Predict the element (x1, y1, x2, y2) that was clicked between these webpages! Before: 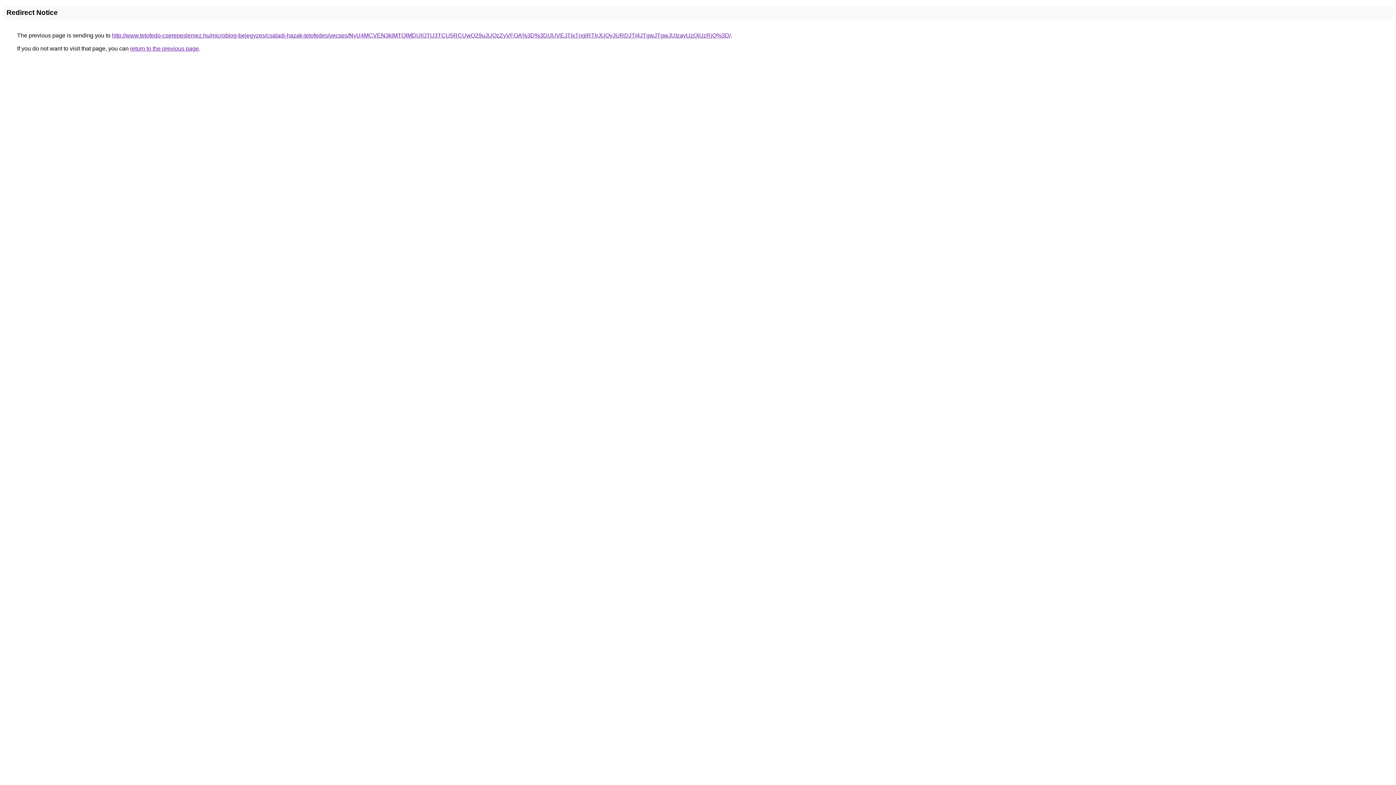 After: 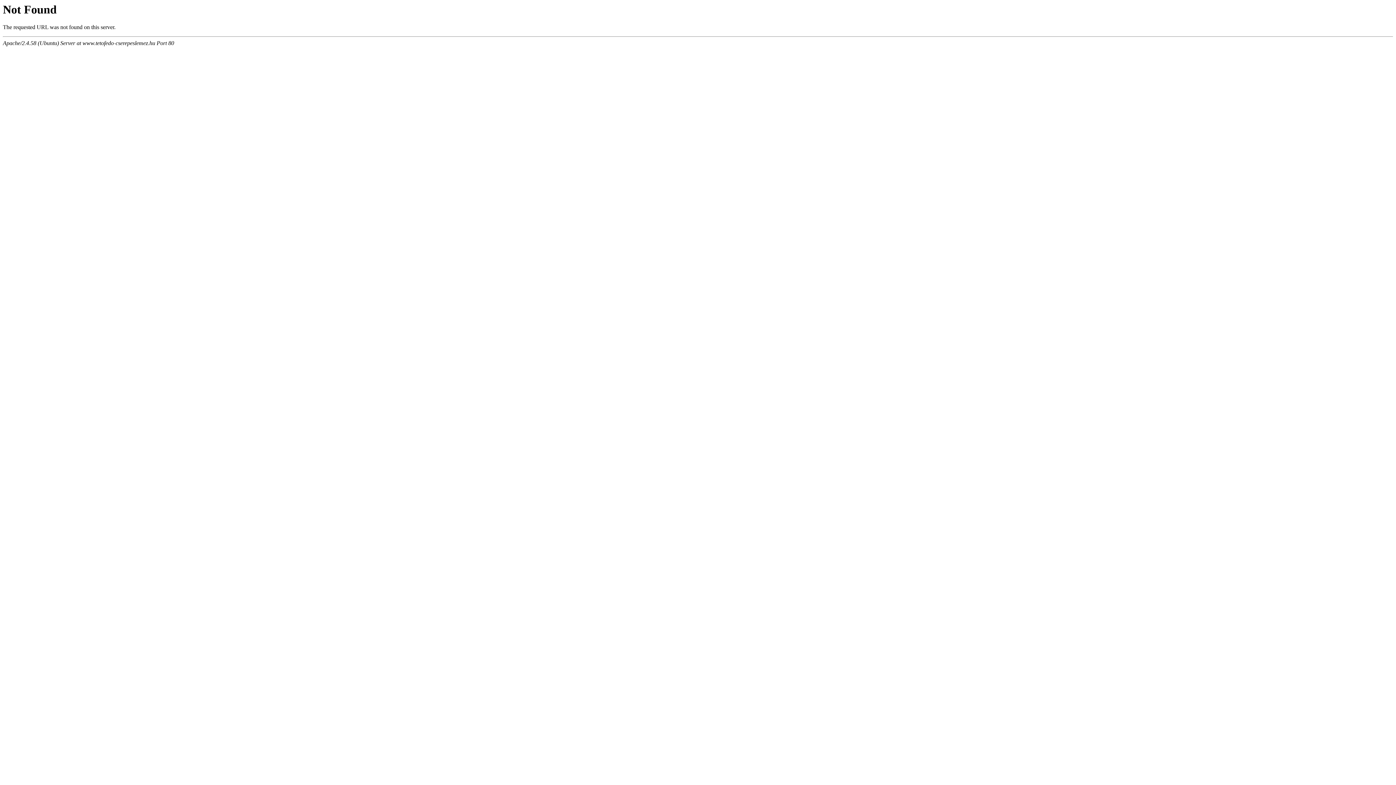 Action: bbox: (112, 32, 730, 38) label: http://www.tetofedo-cserepeslemez.hu/microblog-bejegyzes/csaladi-hazak-tetofedes/vecses/NyU4MCVEN3klMTQlMDUlOTU3TCU5RCUwQ29uJUQzZyVFOA%3D%3D/JUVEJTIxTnglRTlrJUQyJURDJTI4JTgwJTgwJUIzayUzQiUzRjQ%3D/